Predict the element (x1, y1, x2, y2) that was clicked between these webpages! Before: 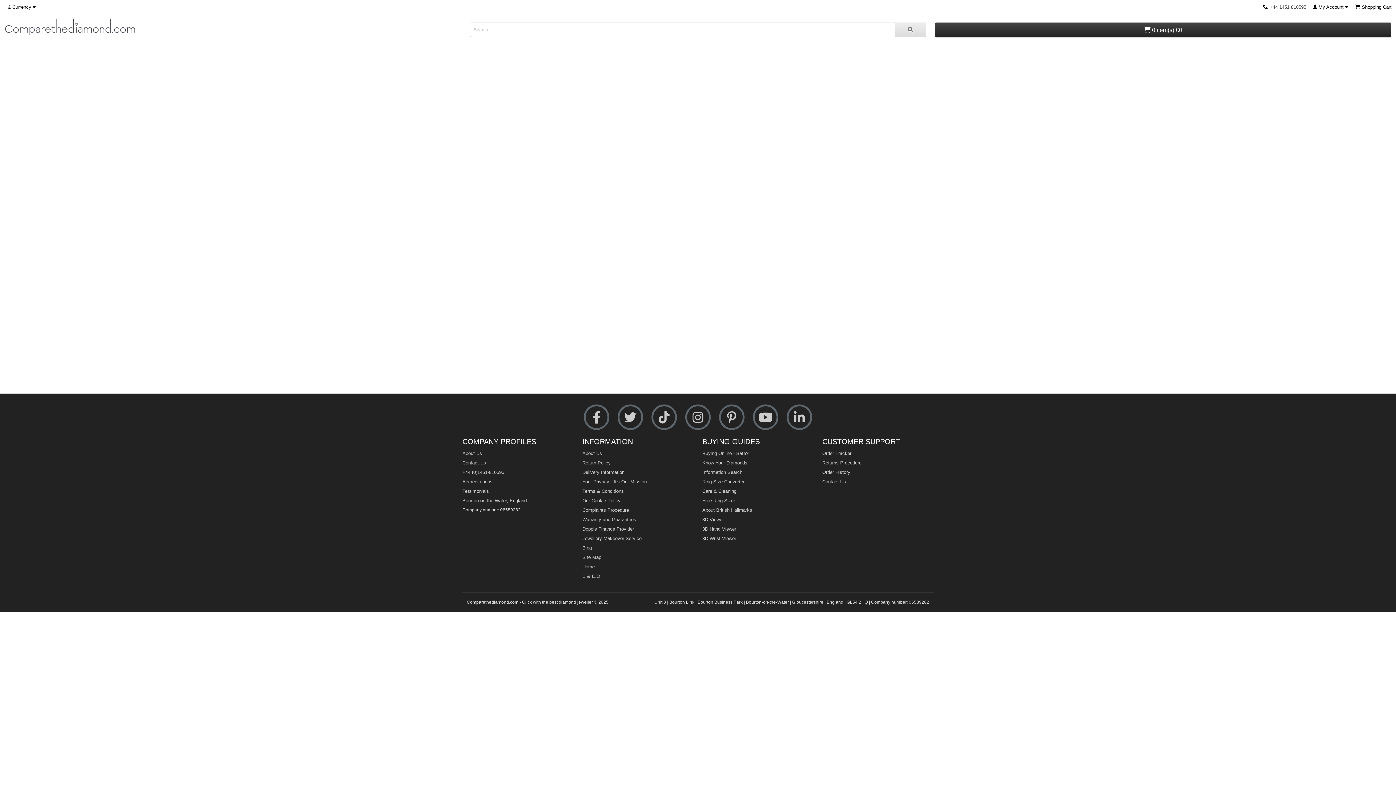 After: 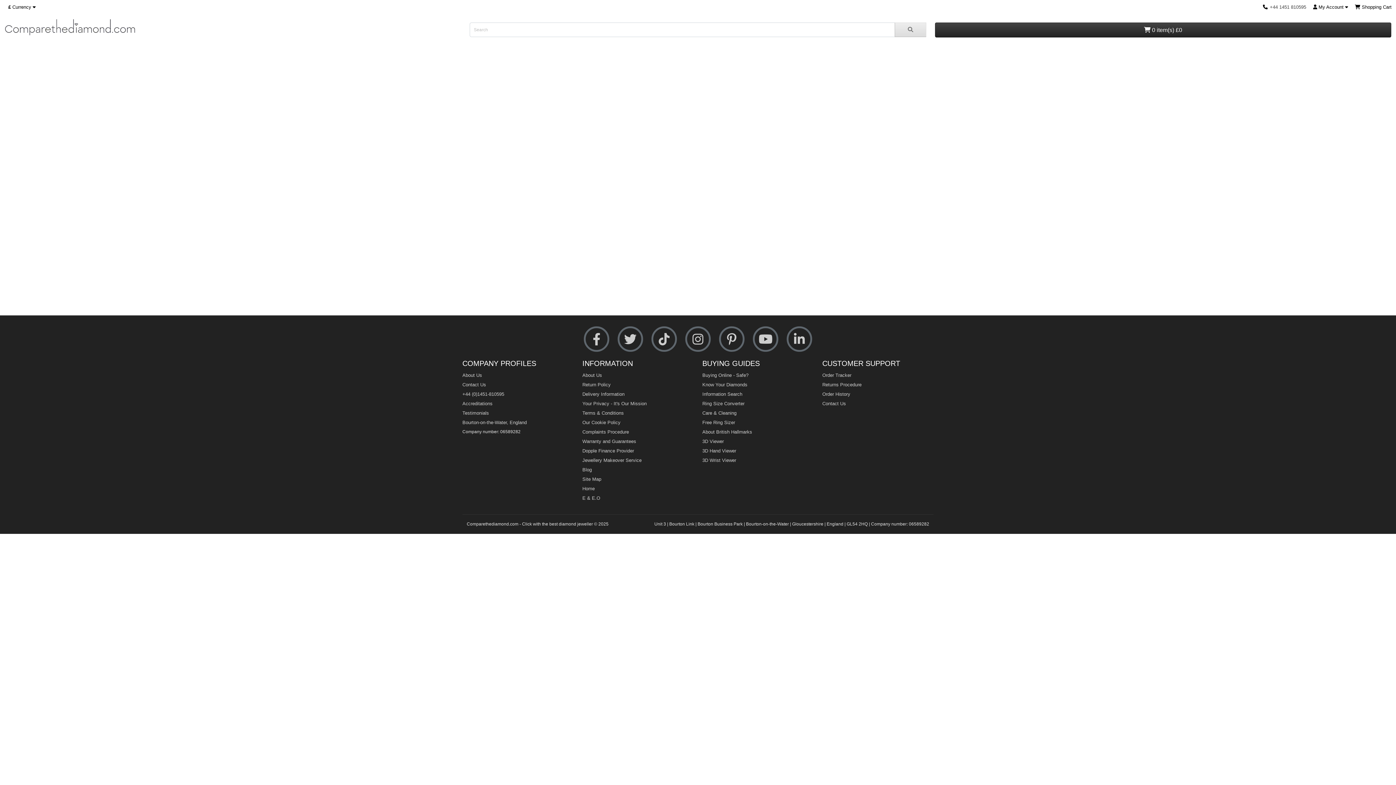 Action: bbox: (822, 469, 850, 475) label: Order History